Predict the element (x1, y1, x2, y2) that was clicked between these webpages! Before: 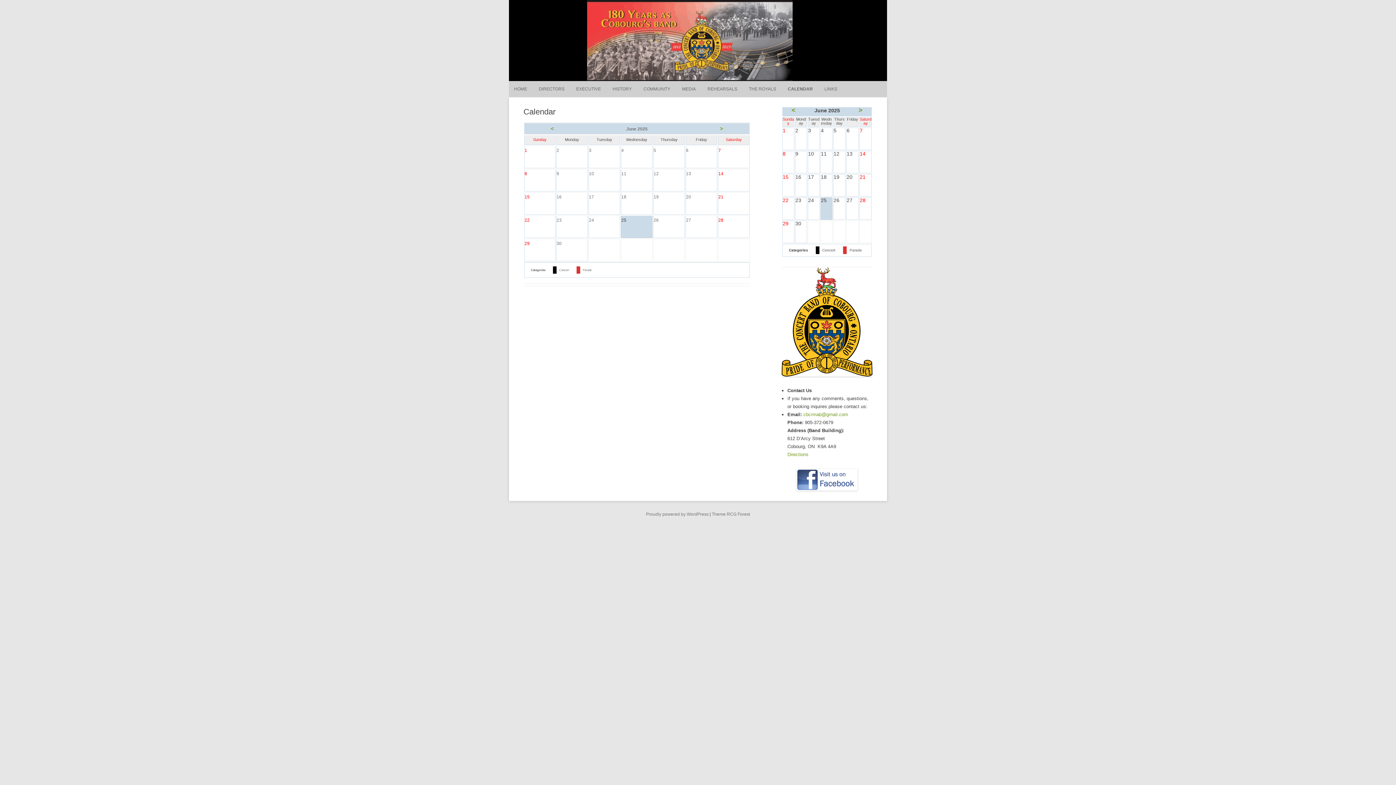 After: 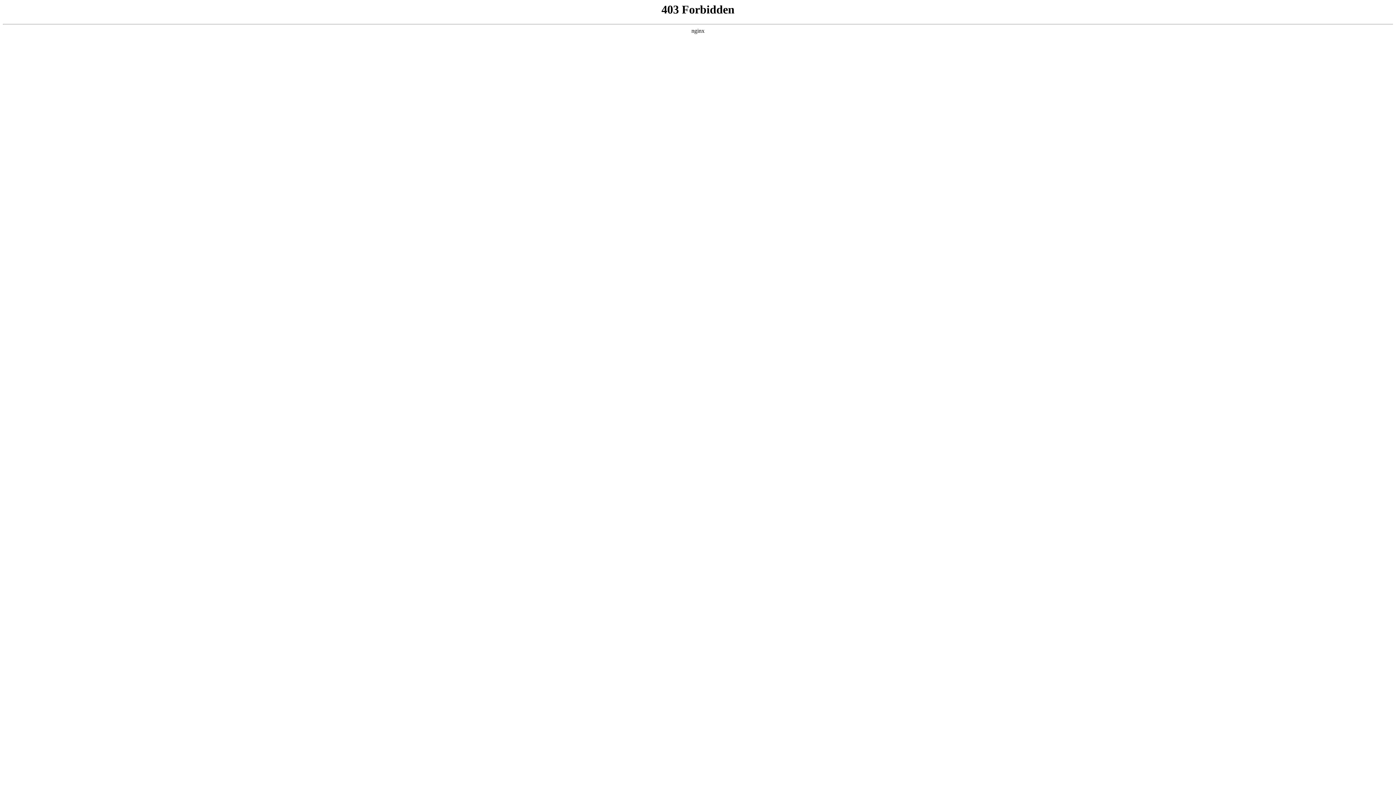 Action: label: Proudly powered by WordPress bbox: (646, 511, 708, 517)